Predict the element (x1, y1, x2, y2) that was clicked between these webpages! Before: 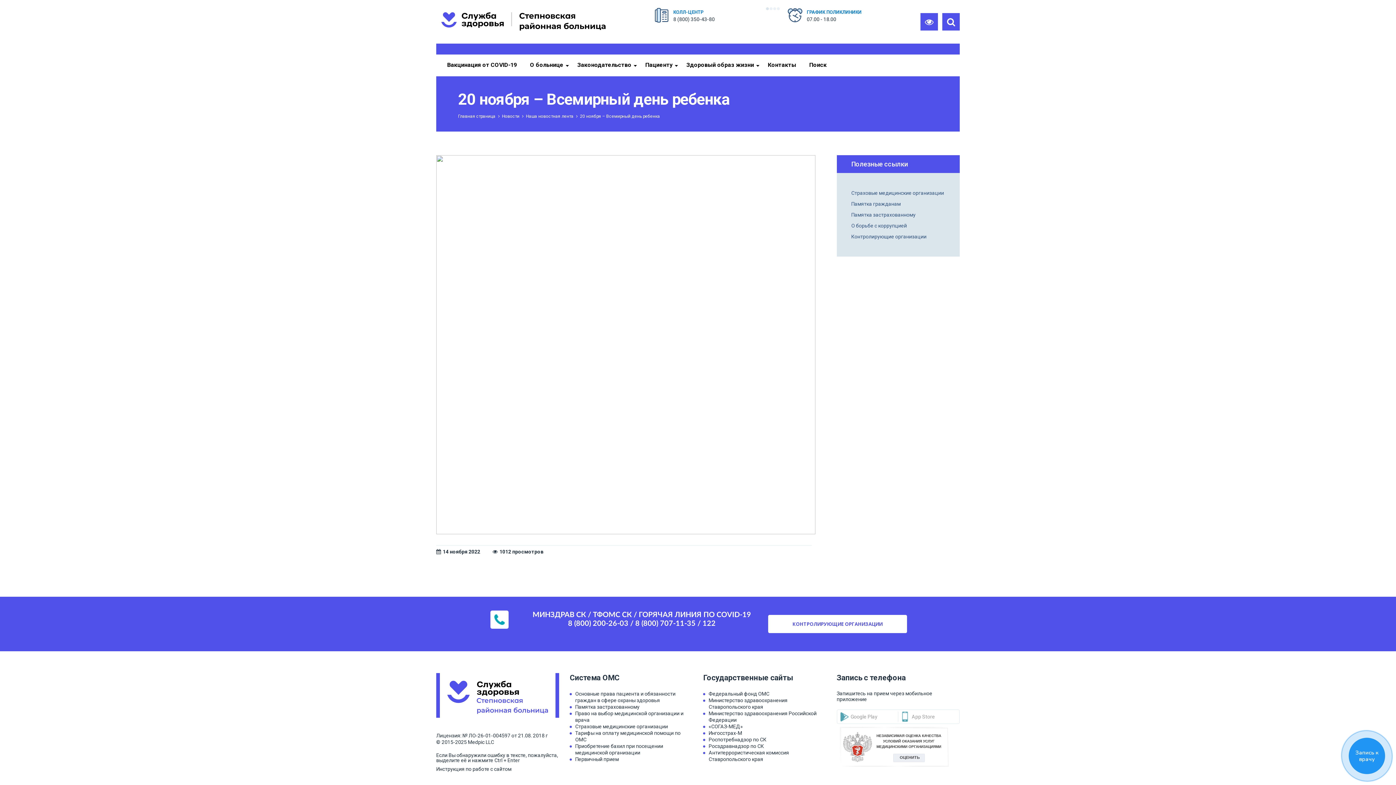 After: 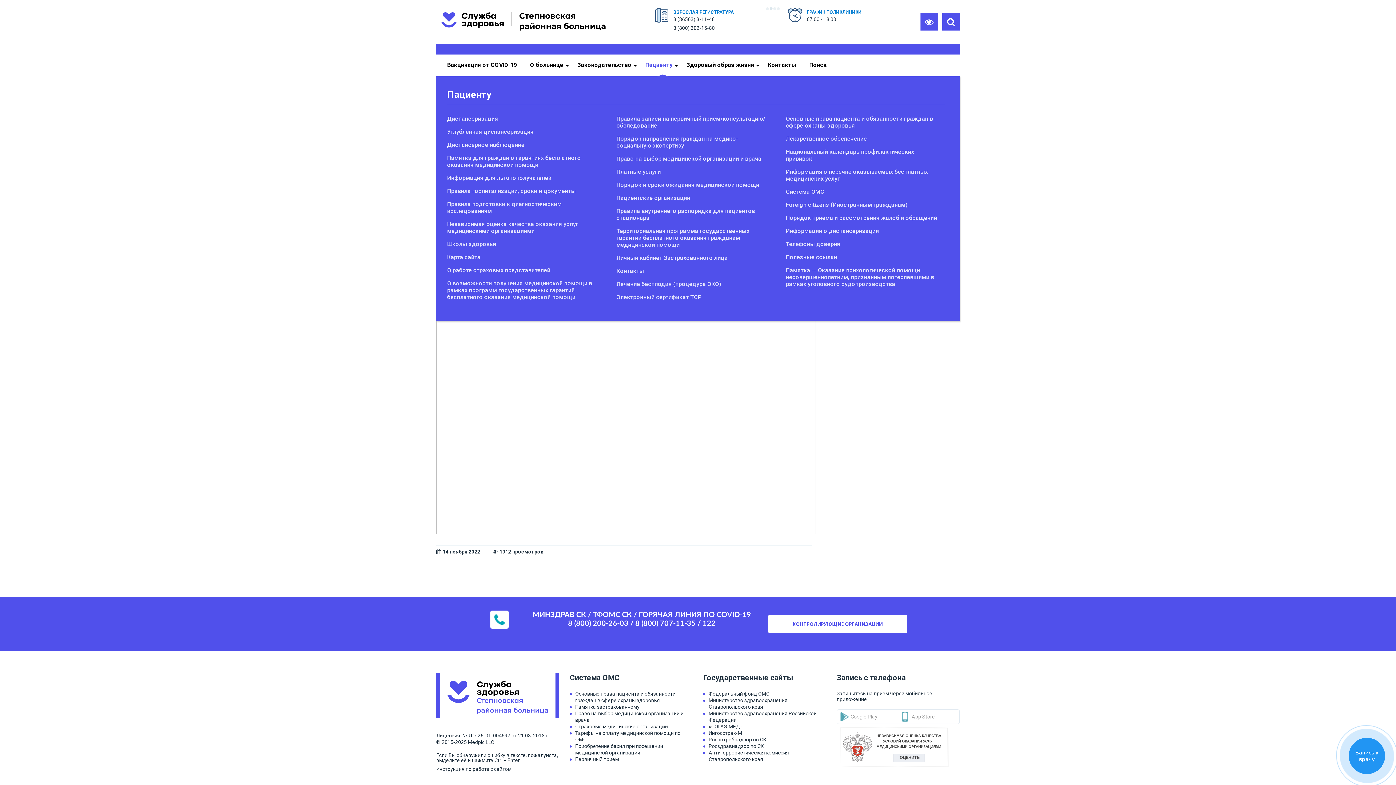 Action: label: Пациенту bbox: (645, 54, 680, 76)